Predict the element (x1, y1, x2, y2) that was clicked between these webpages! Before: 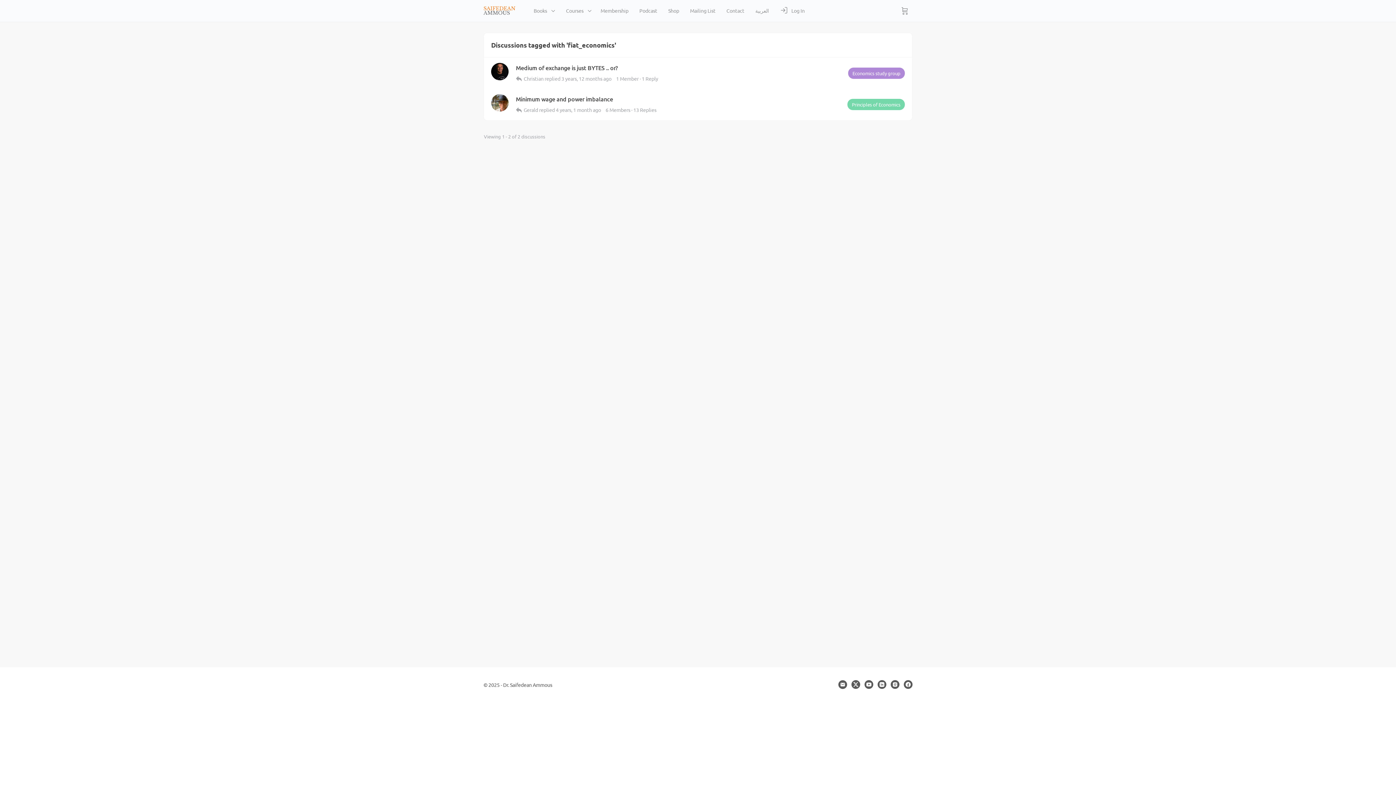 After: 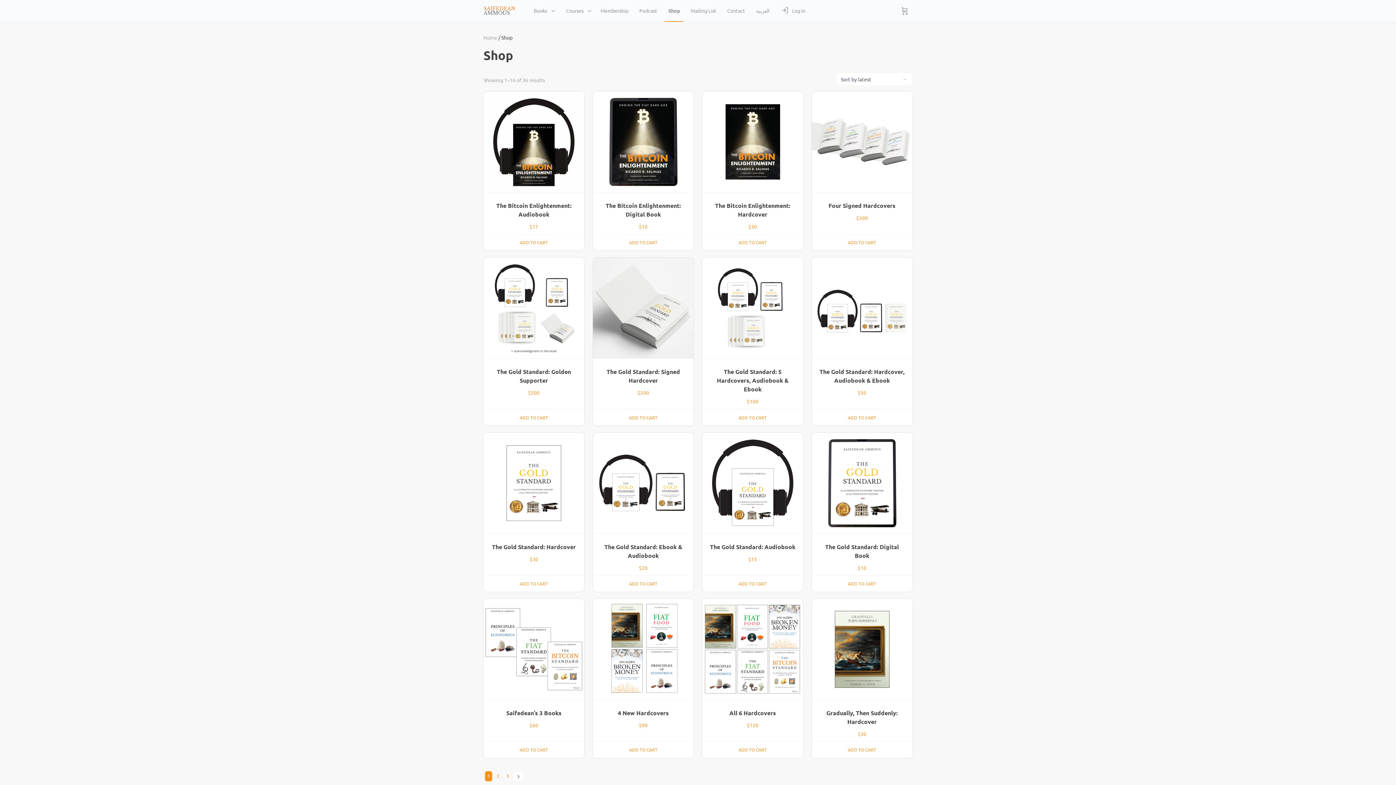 Action: bbox: (664, 0, 682, 21) label: Shop